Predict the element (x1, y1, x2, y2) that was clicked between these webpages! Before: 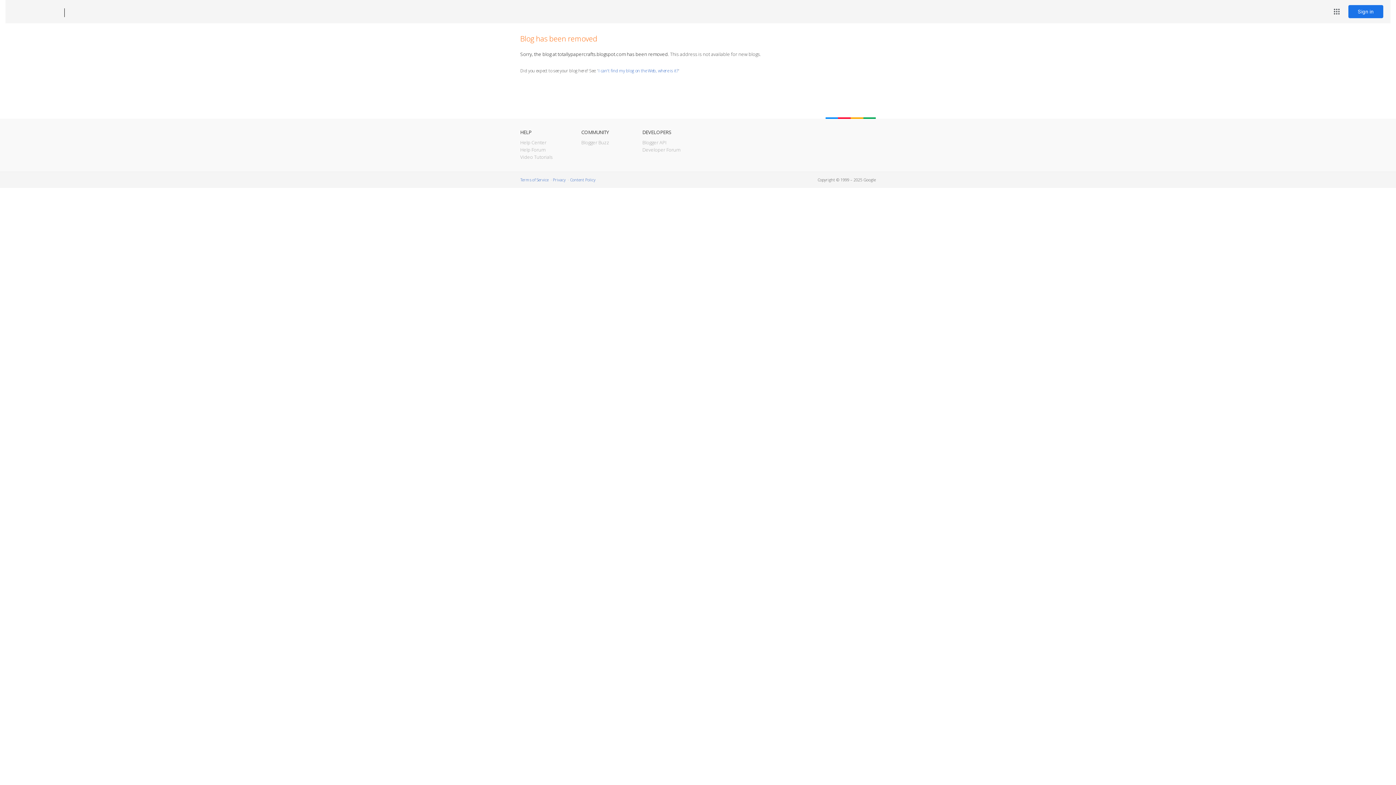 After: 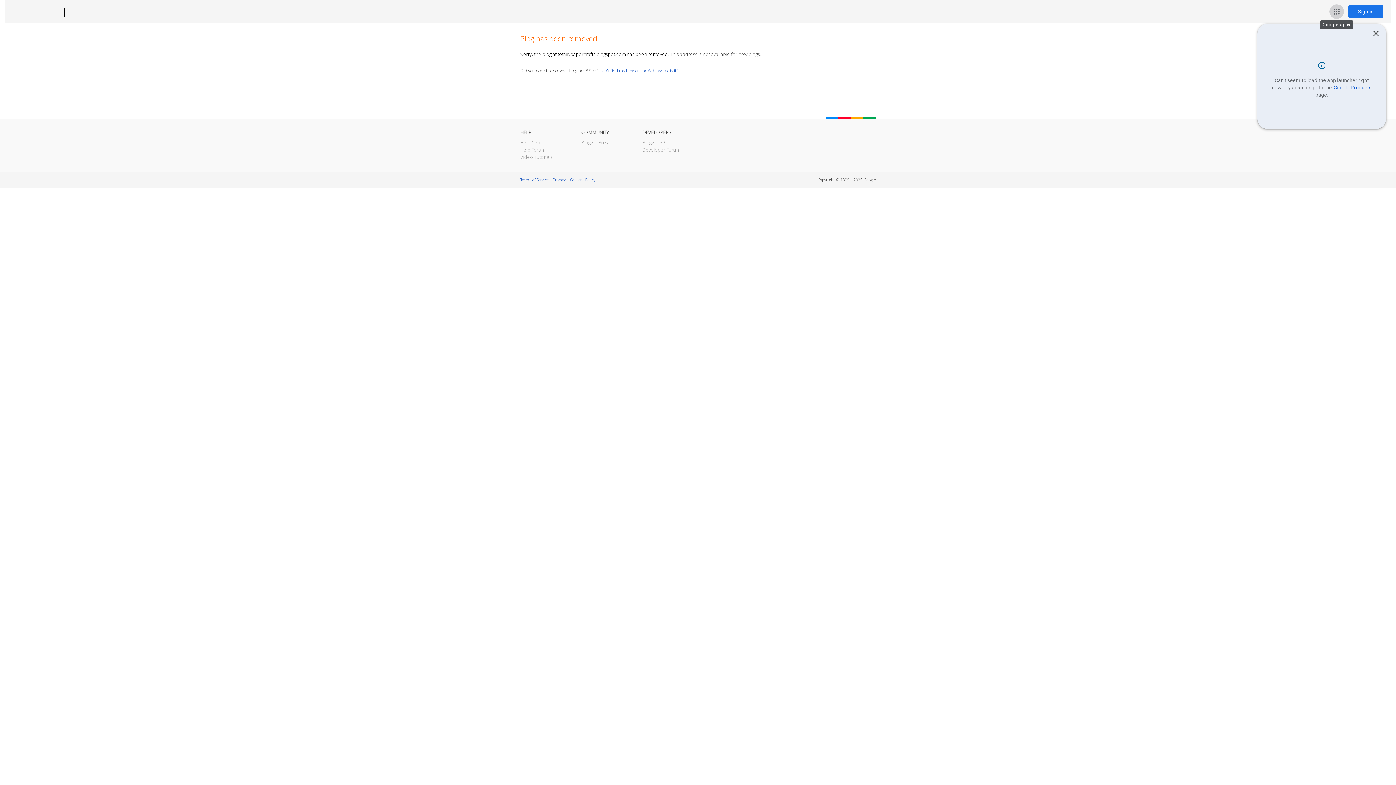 Action: bbox: (1329, 4, 1344, 18) label: Google apps